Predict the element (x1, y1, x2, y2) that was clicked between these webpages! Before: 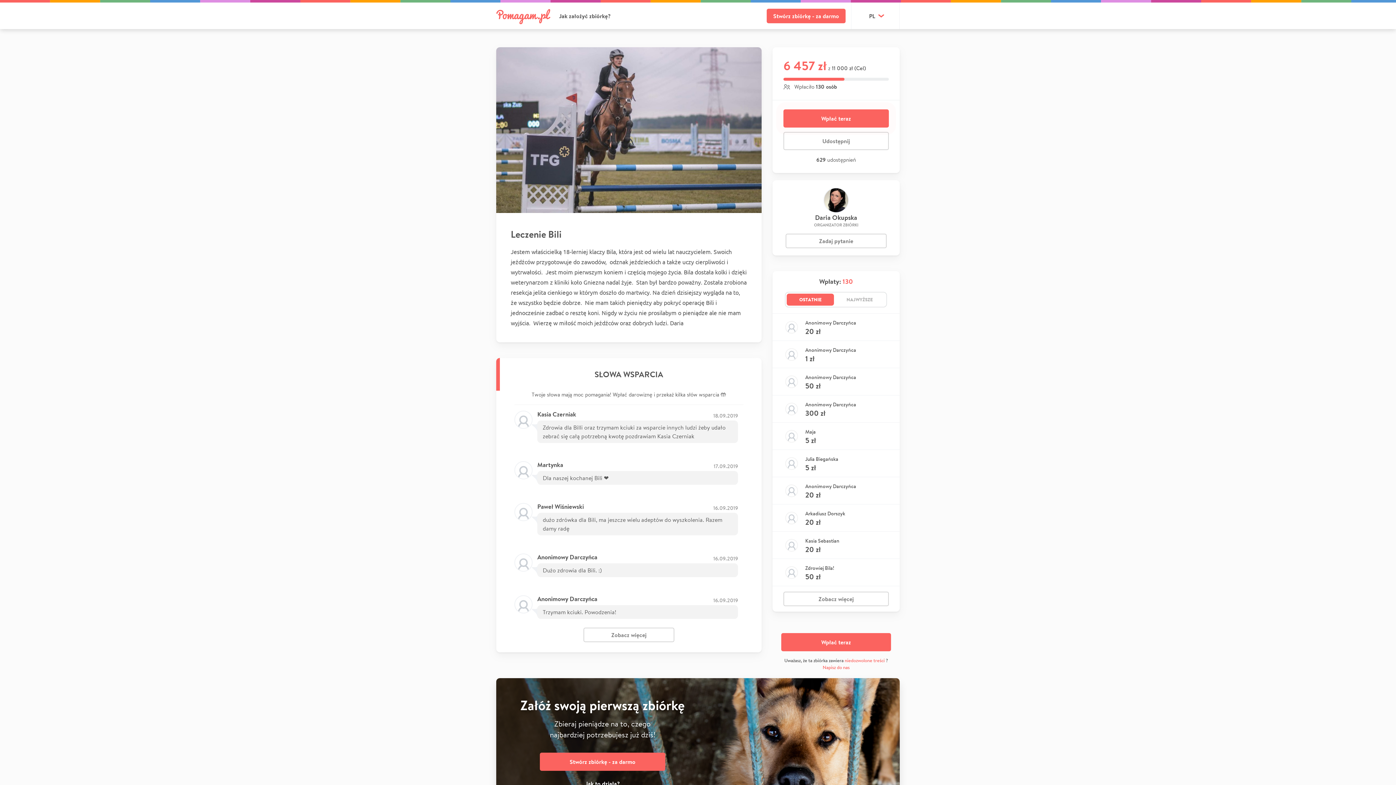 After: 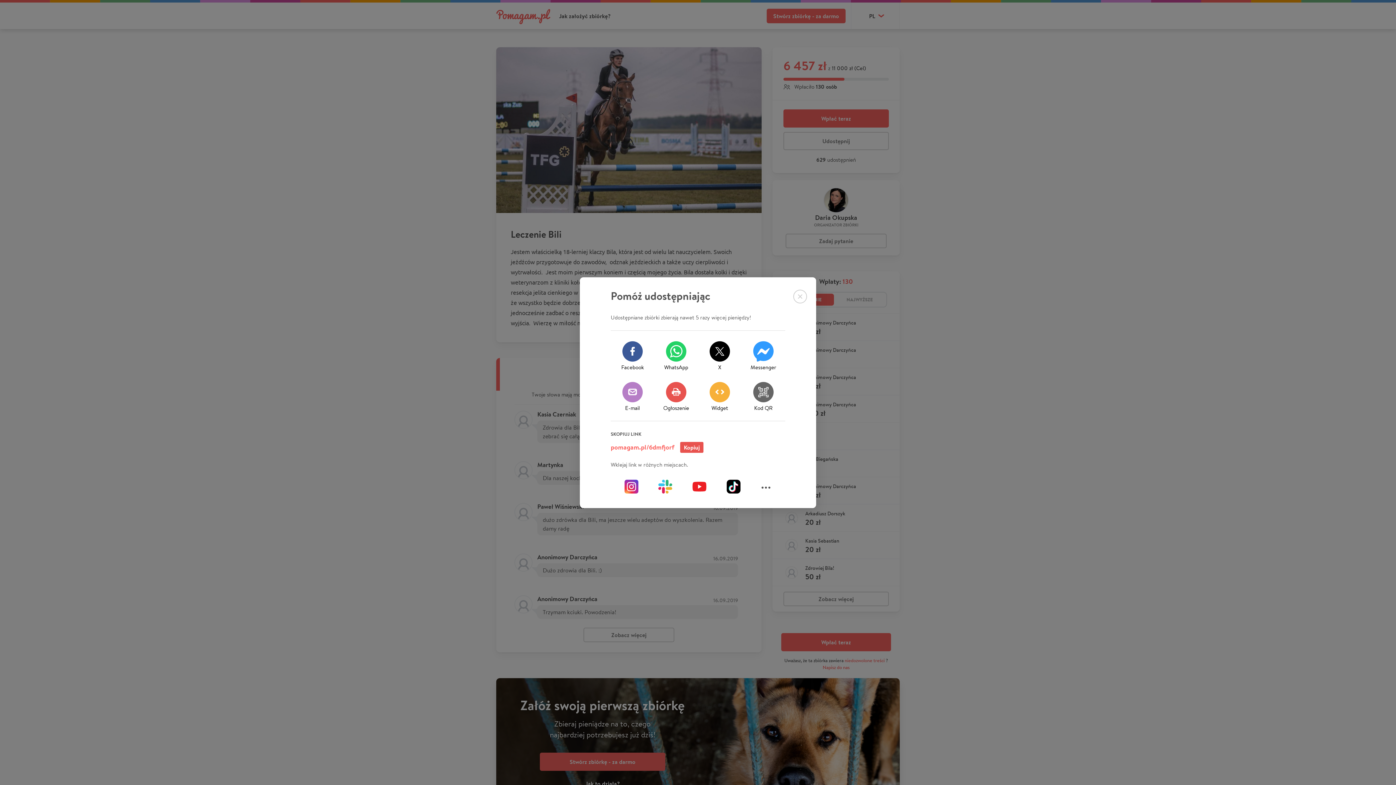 Action: bbox: (783, 132, 889, 150) label: Udostępnij